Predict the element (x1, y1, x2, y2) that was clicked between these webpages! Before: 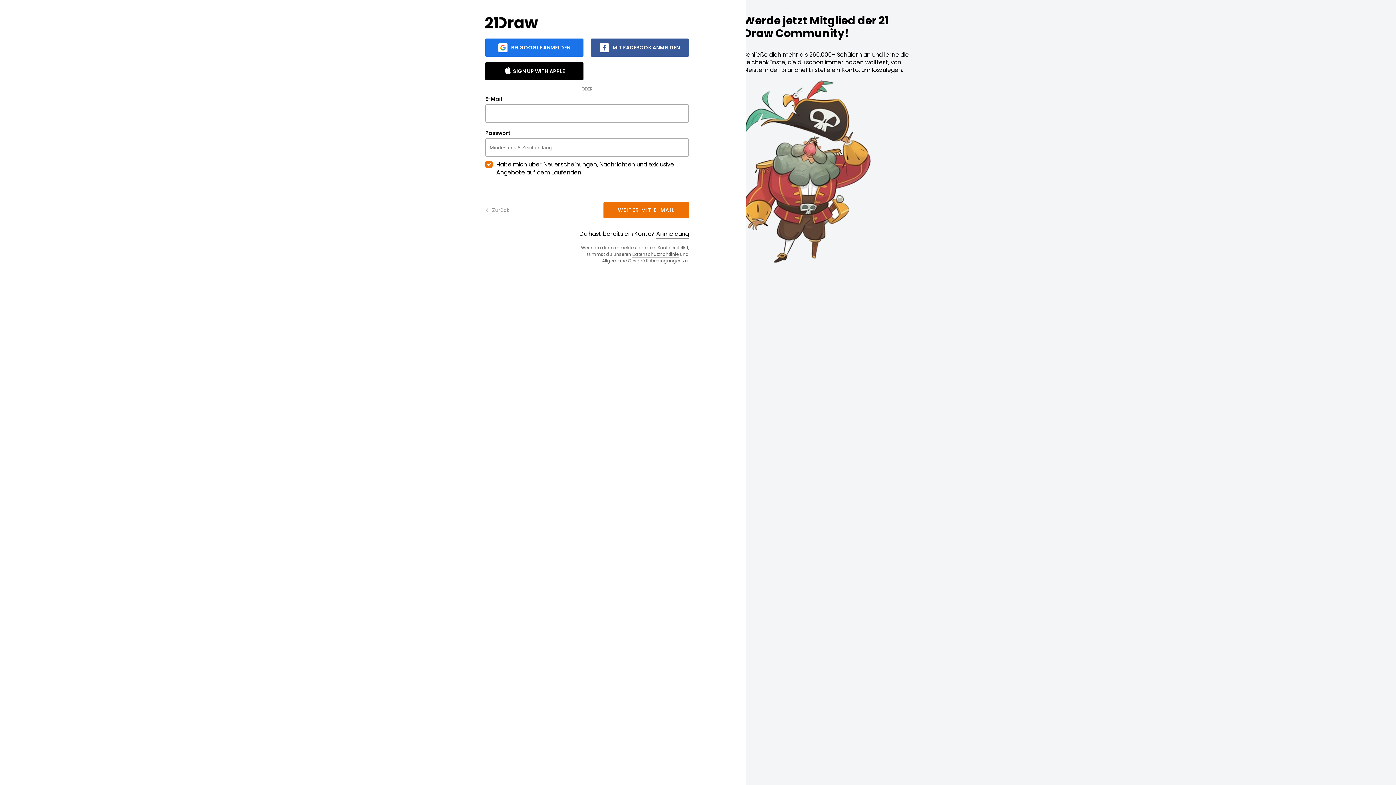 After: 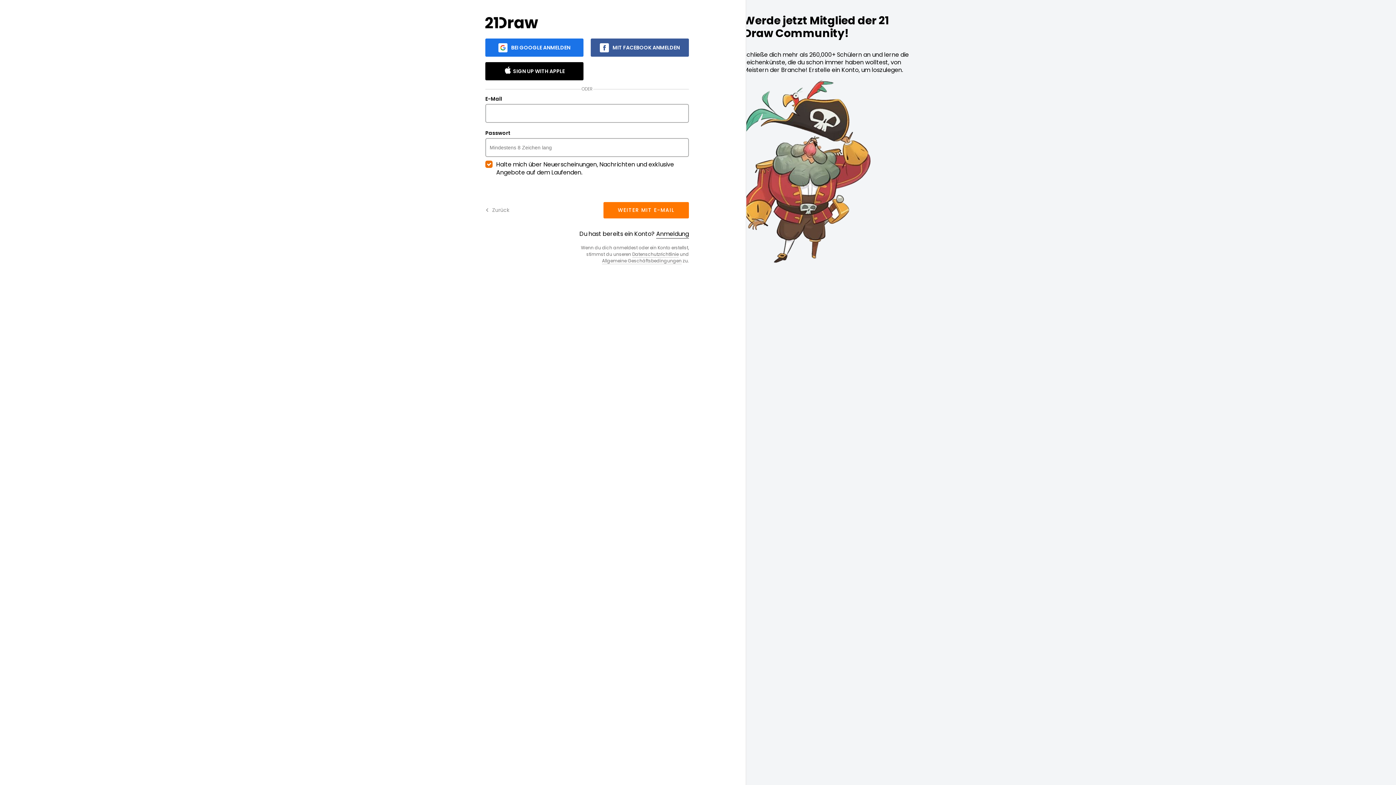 Action: label: WEITER MIT E-MAIL bbox: (603, 202, 689, 218)